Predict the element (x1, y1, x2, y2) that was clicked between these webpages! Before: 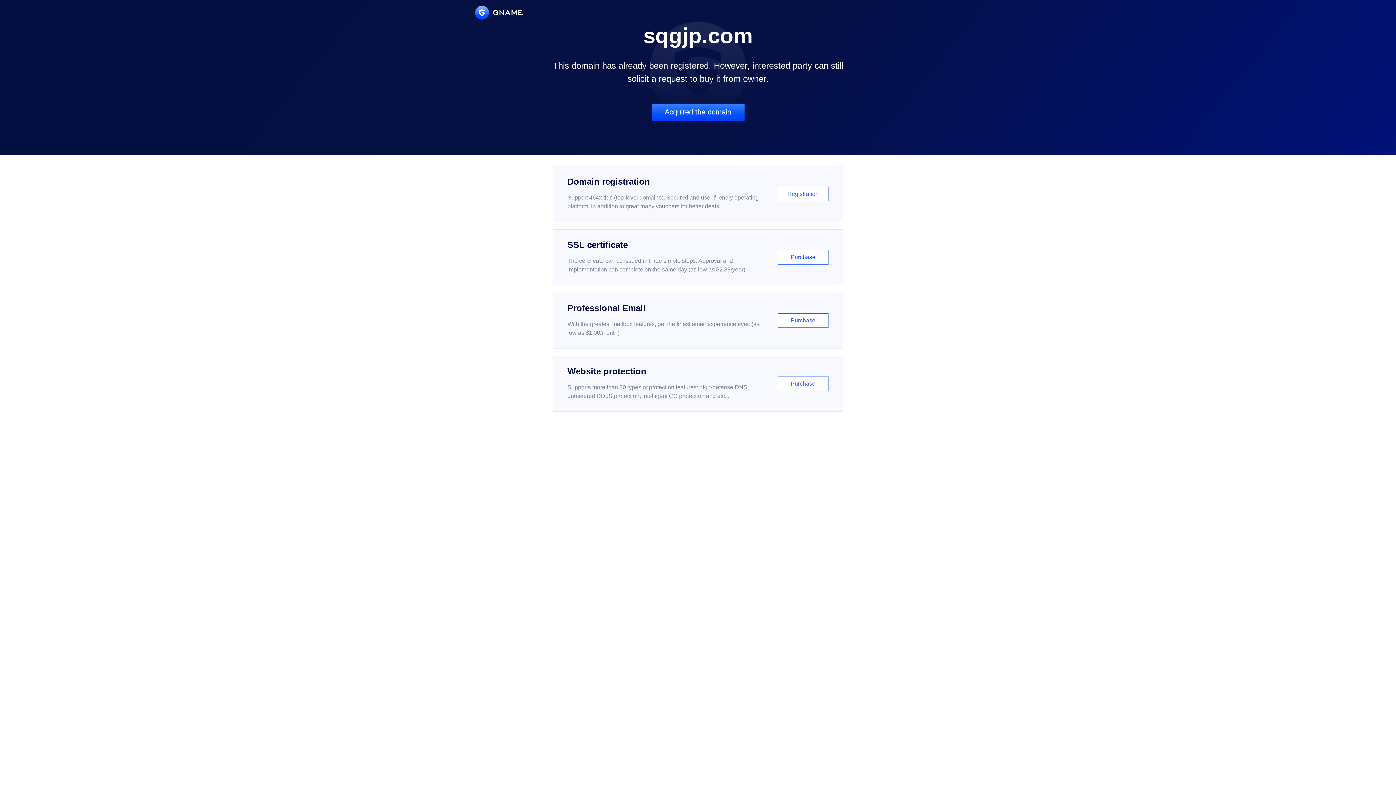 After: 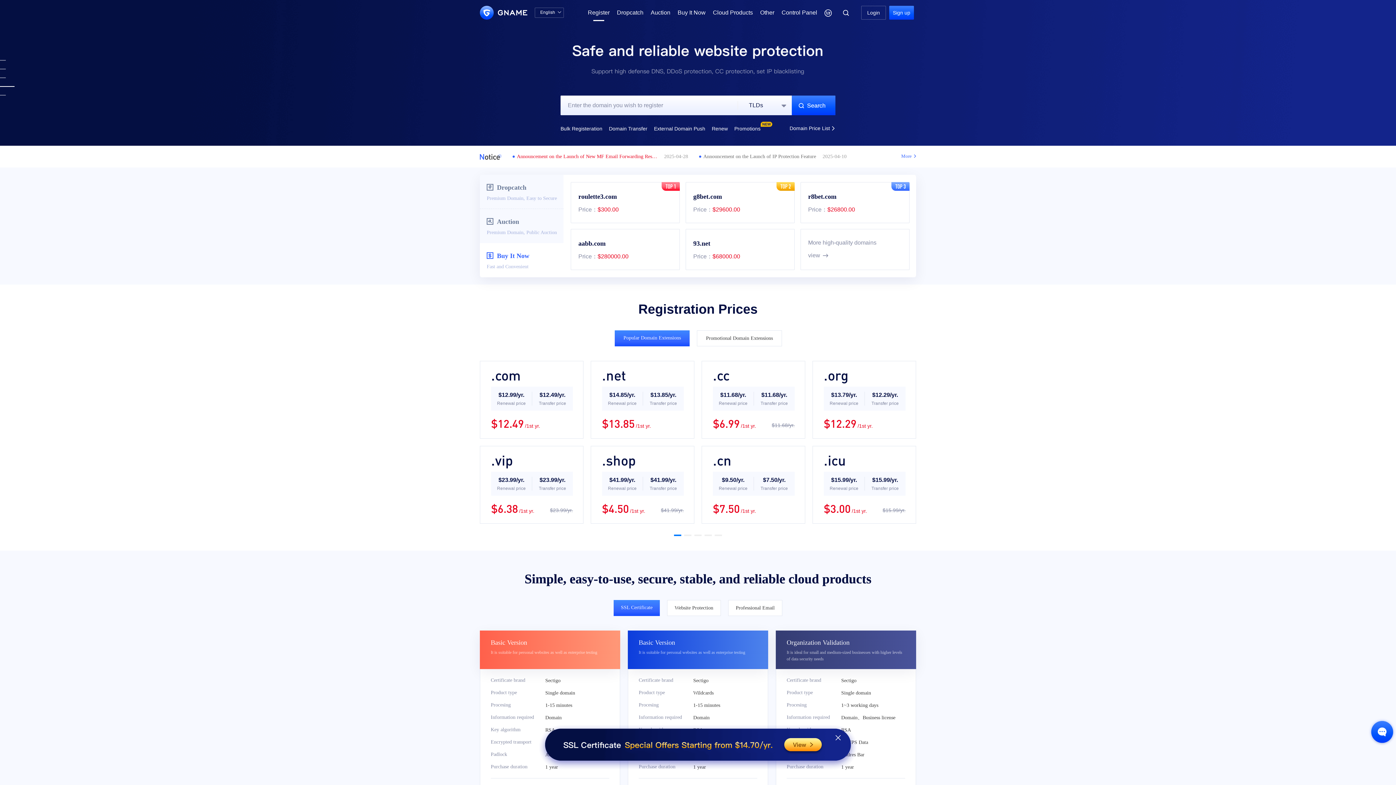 Action: bbox: (552, 166, 843, 222) label: Domain registration

Support 464x tlds (top-level domains). Secured and user-friendly operating platform, in addition to great many vouchers for better deals.

Registration